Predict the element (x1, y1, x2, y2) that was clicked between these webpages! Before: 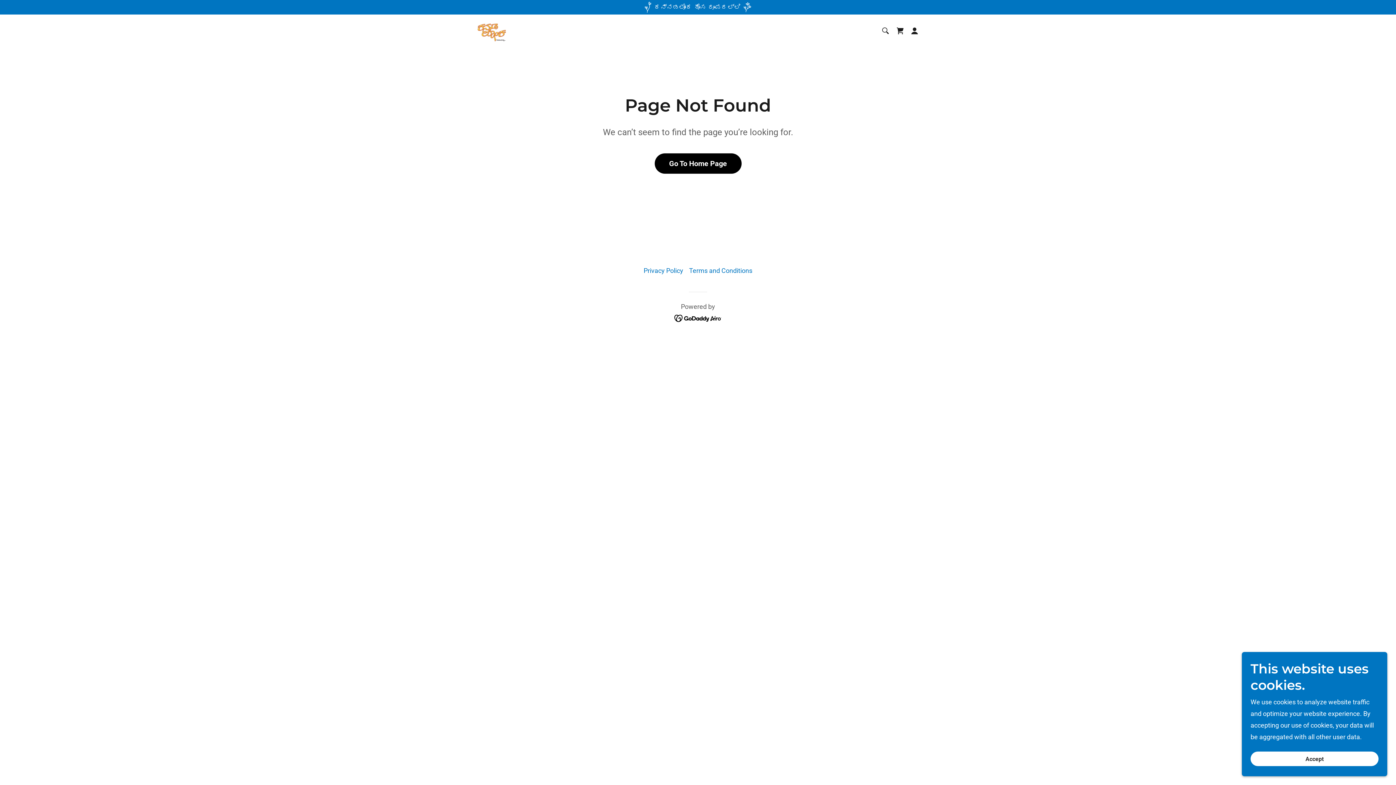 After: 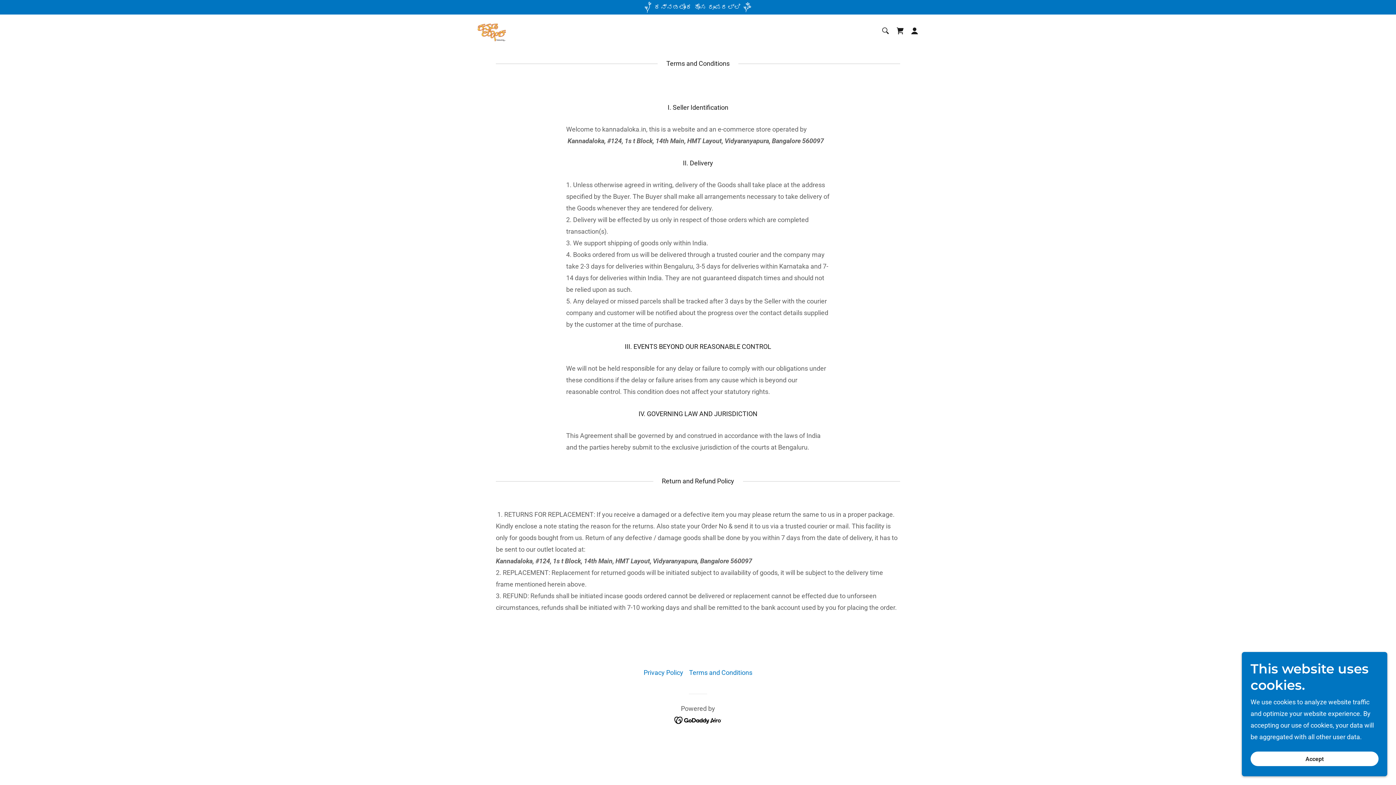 Action: bbox: (686, 264, 755, 277) label: Terms and Conditions